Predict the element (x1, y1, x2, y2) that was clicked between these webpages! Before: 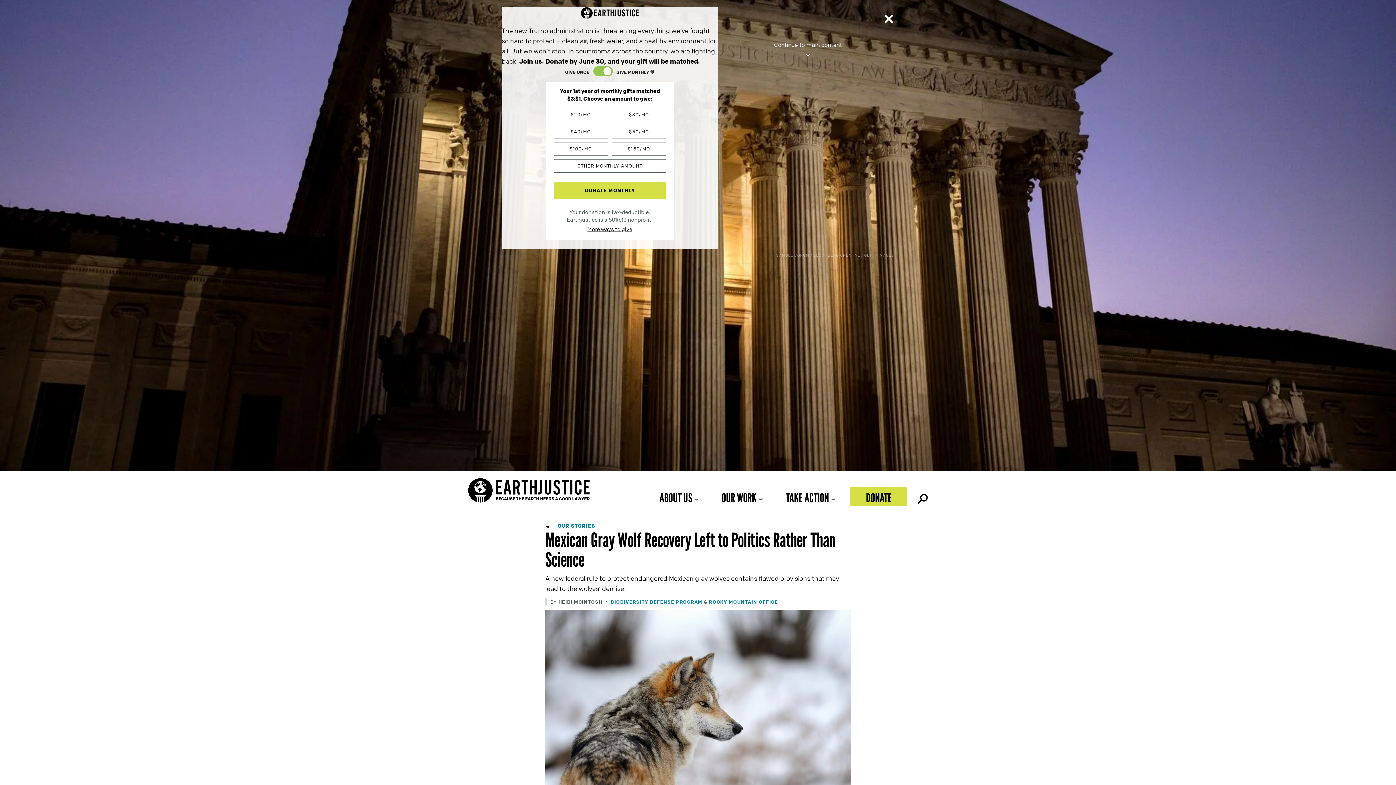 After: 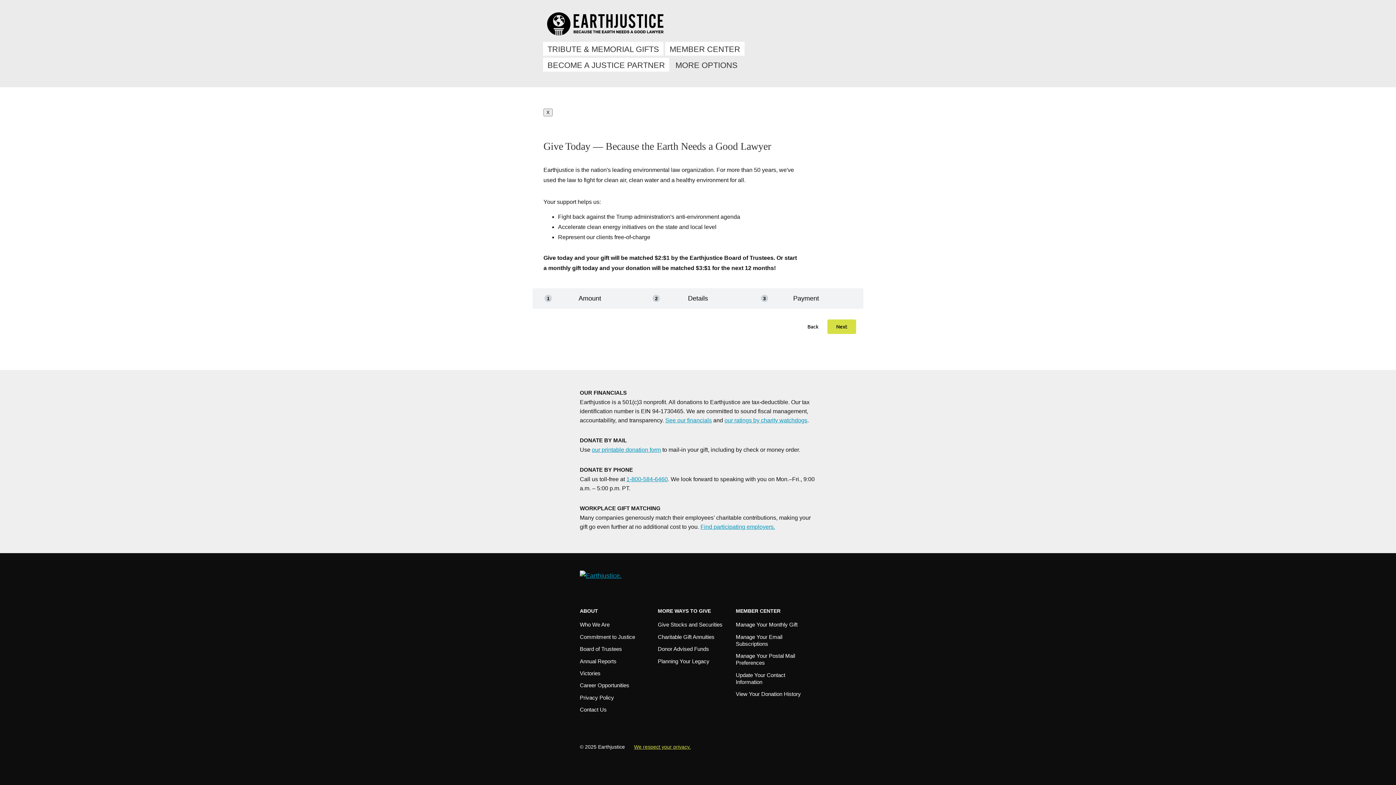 Action: bbox: (553, 107, 608, 121) label: $20/MO